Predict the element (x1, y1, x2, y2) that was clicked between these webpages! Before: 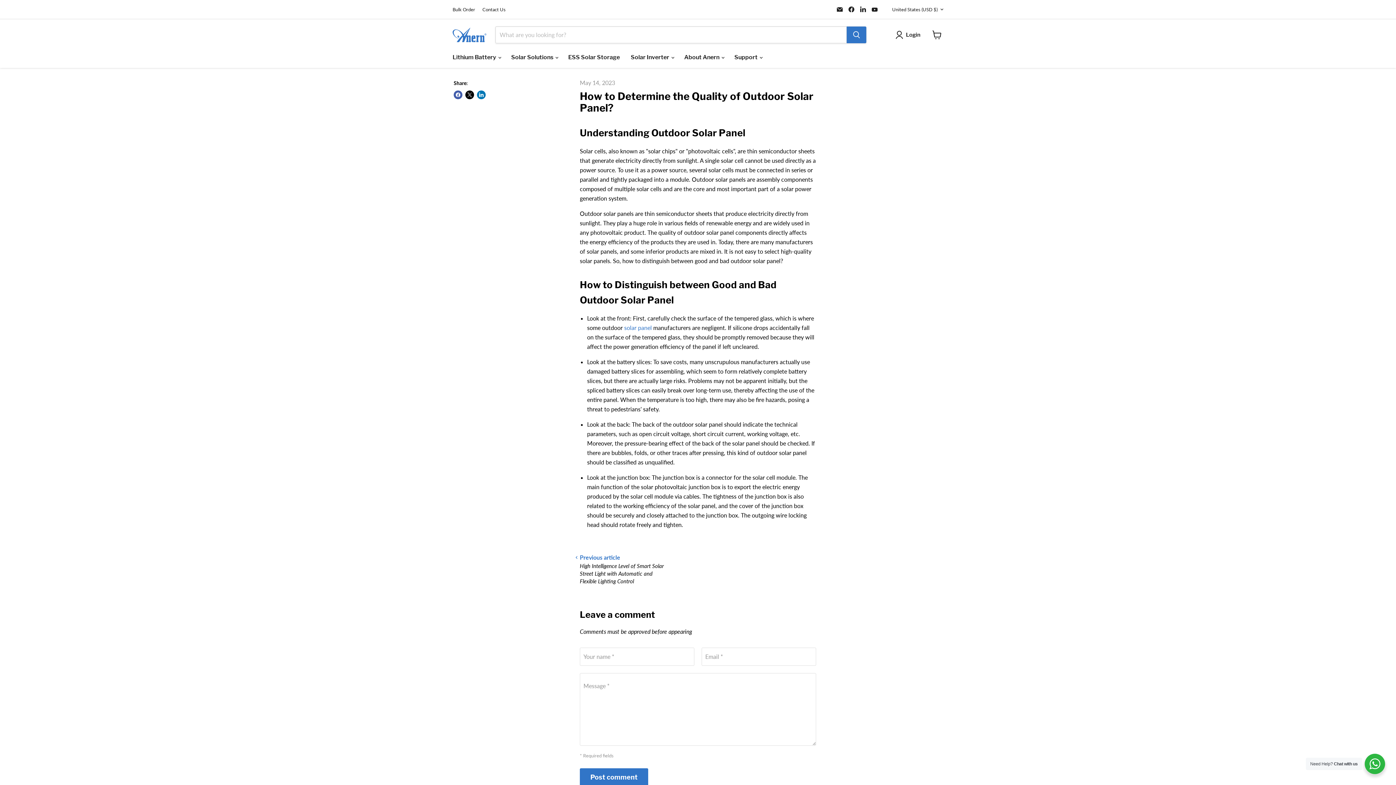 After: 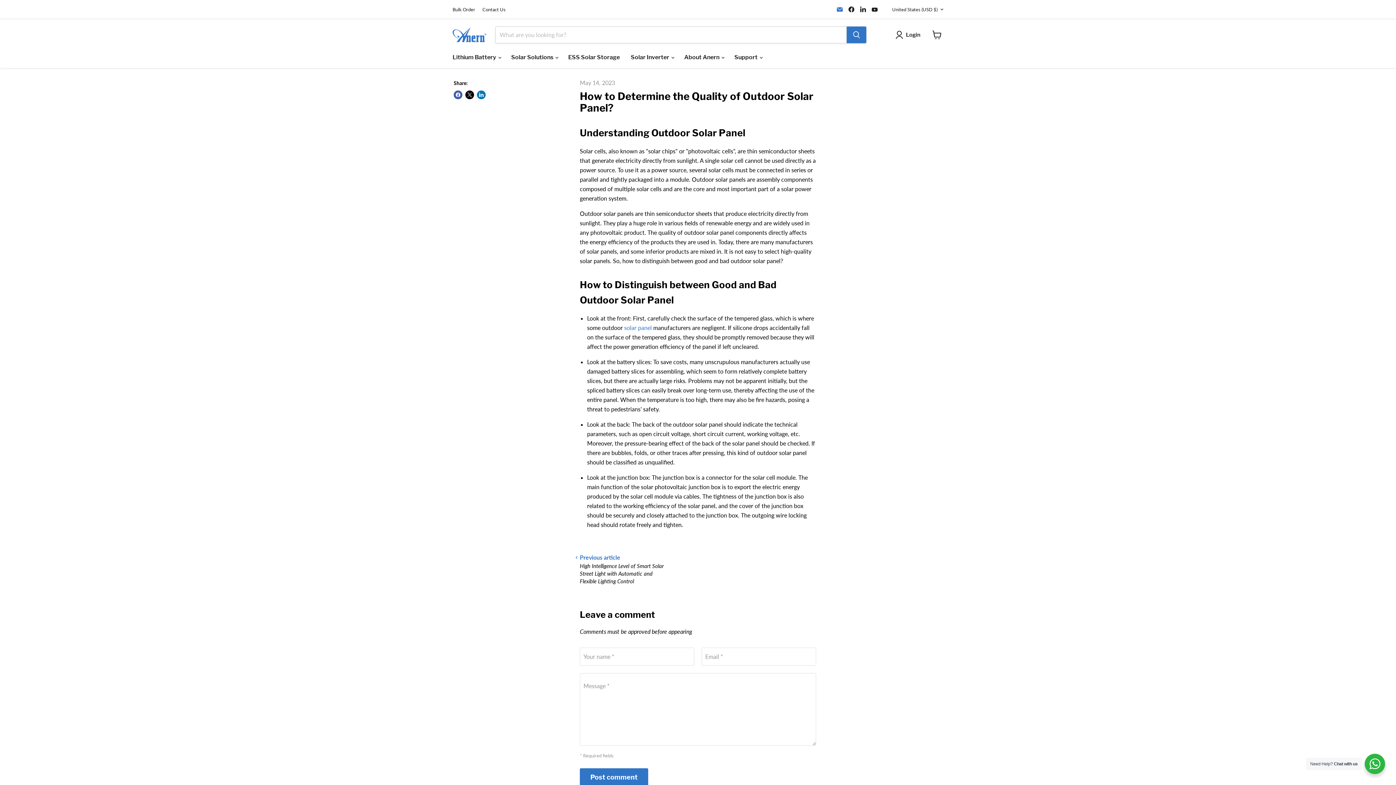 Action: bbox: (834, 4, 845, 14) label: Email Anern